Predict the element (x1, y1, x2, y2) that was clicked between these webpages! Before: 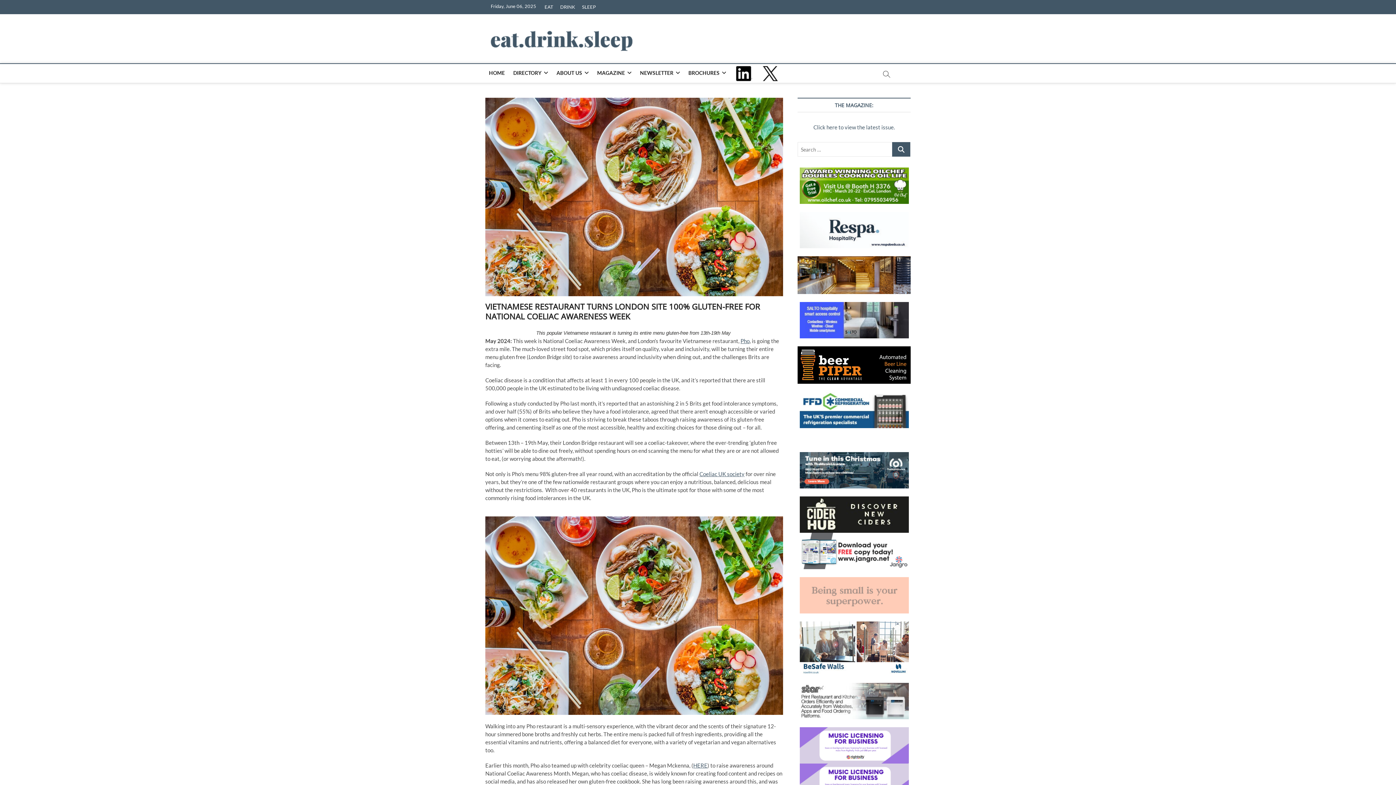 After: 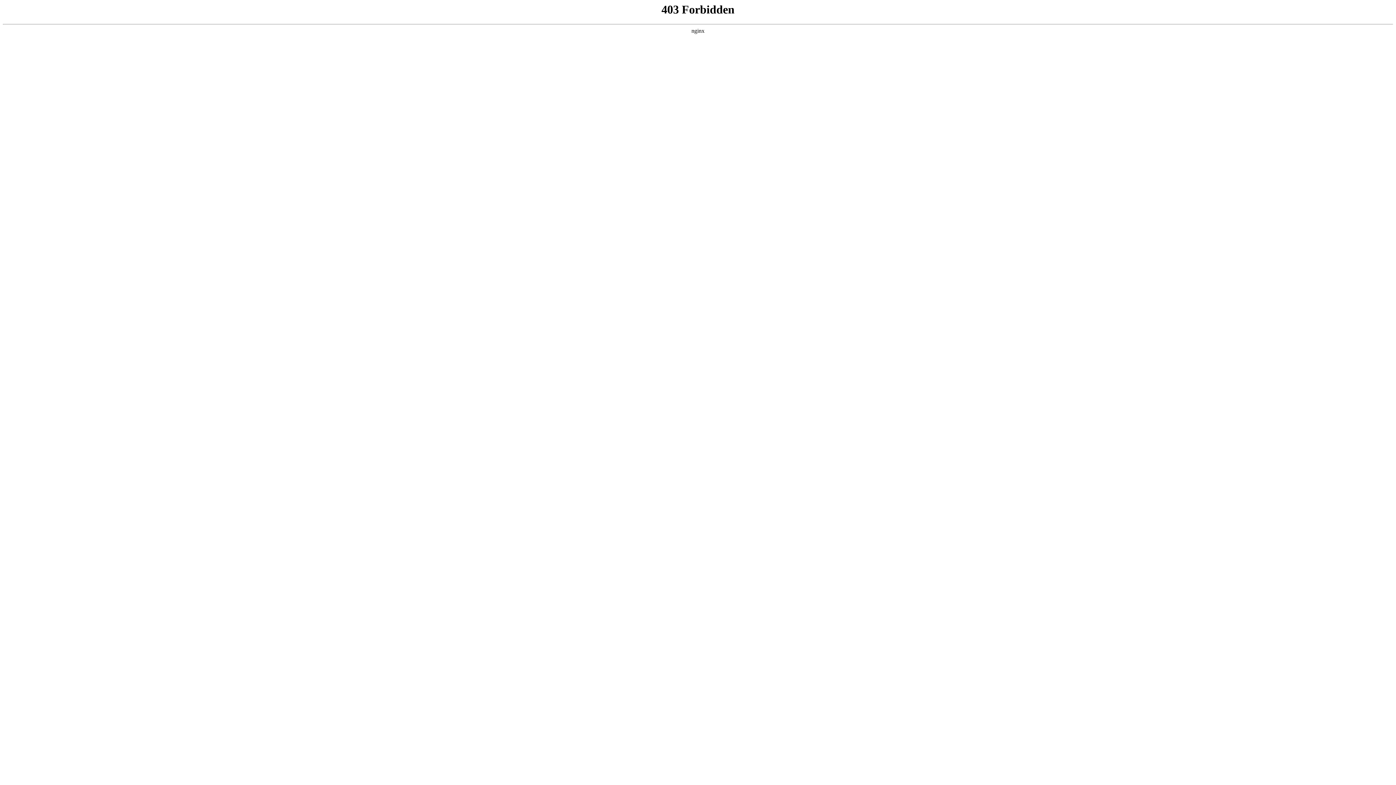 Action: bbox: (799, 497, 908, 504)